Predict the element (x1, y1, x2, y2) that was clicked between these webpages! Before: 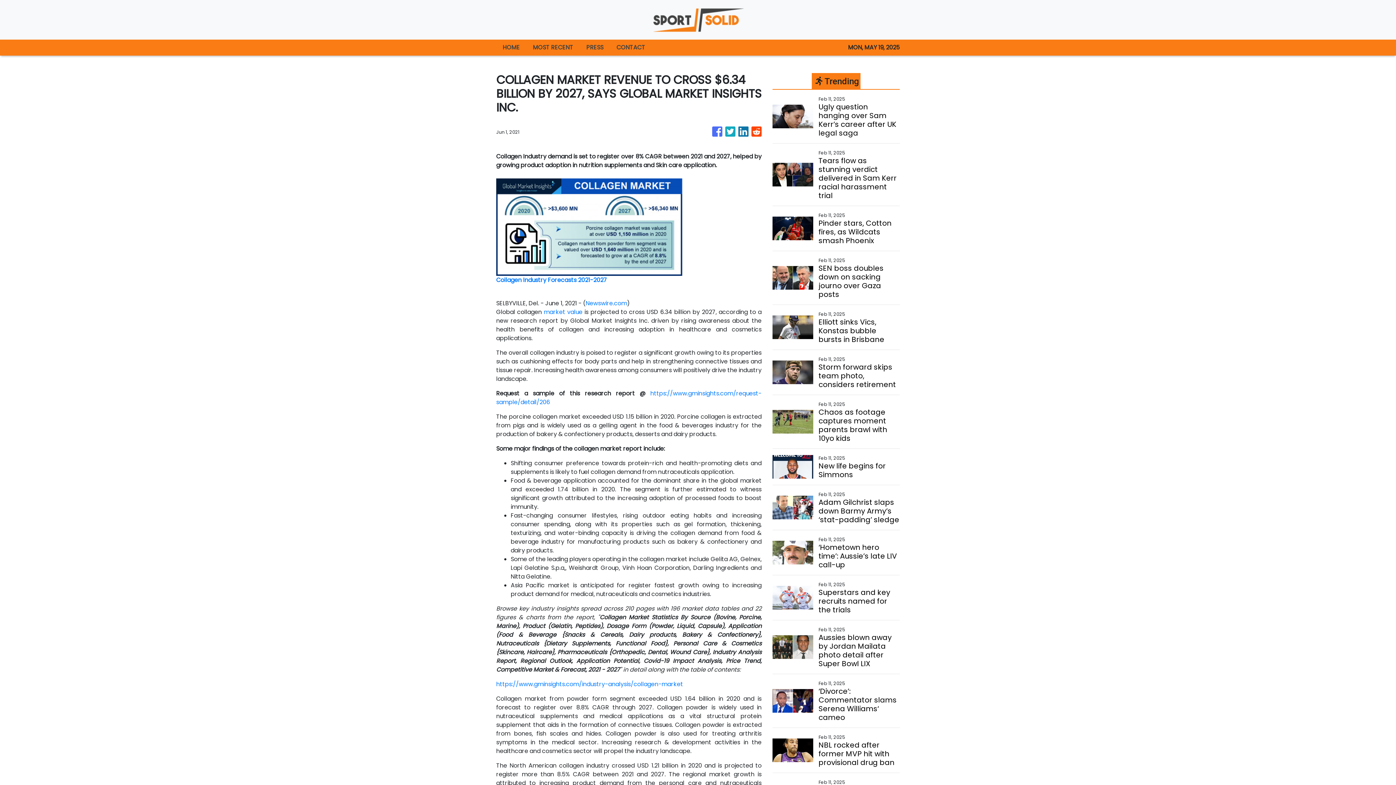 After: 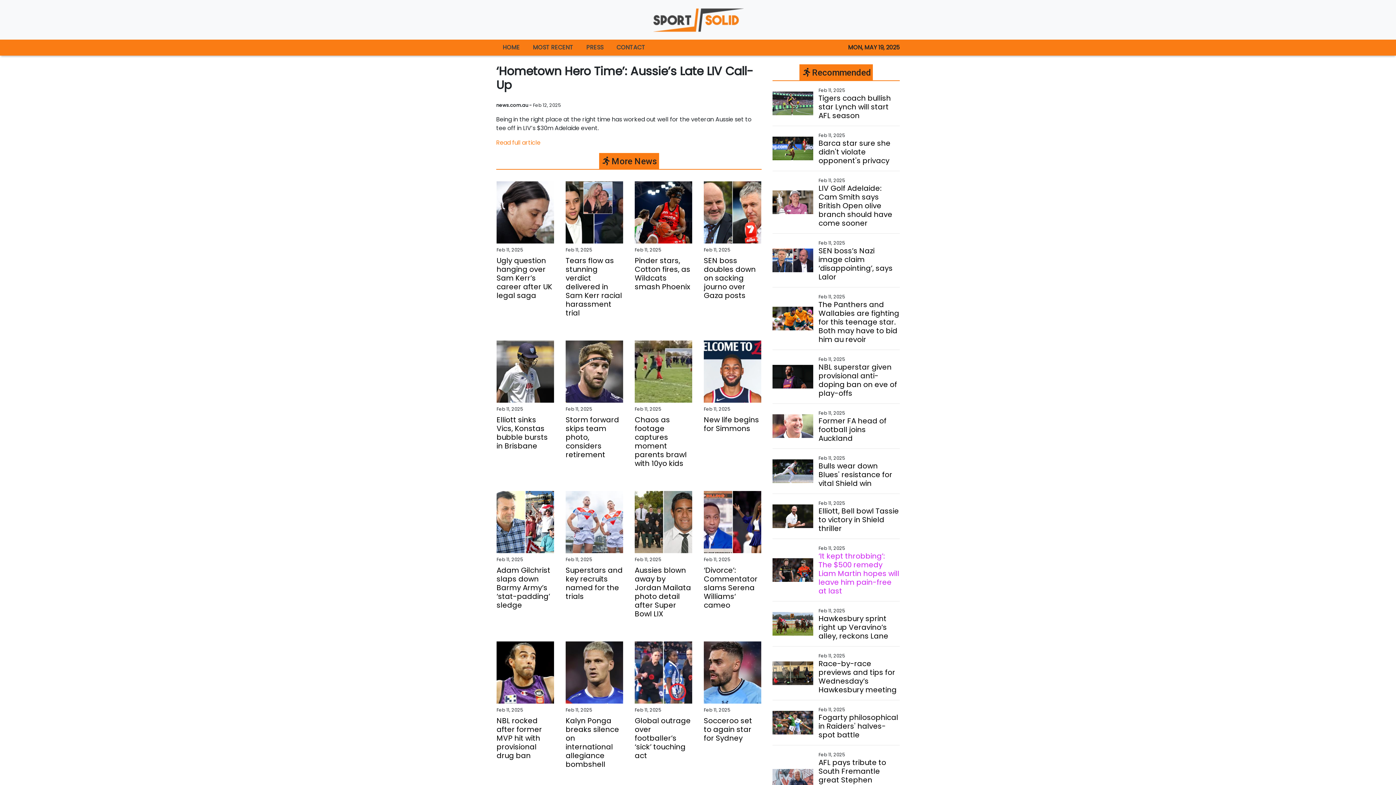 Action: label: ‘Hometown hero time’: Aussie’s late LIV call-up bbox: (818, 543, 899, 569)